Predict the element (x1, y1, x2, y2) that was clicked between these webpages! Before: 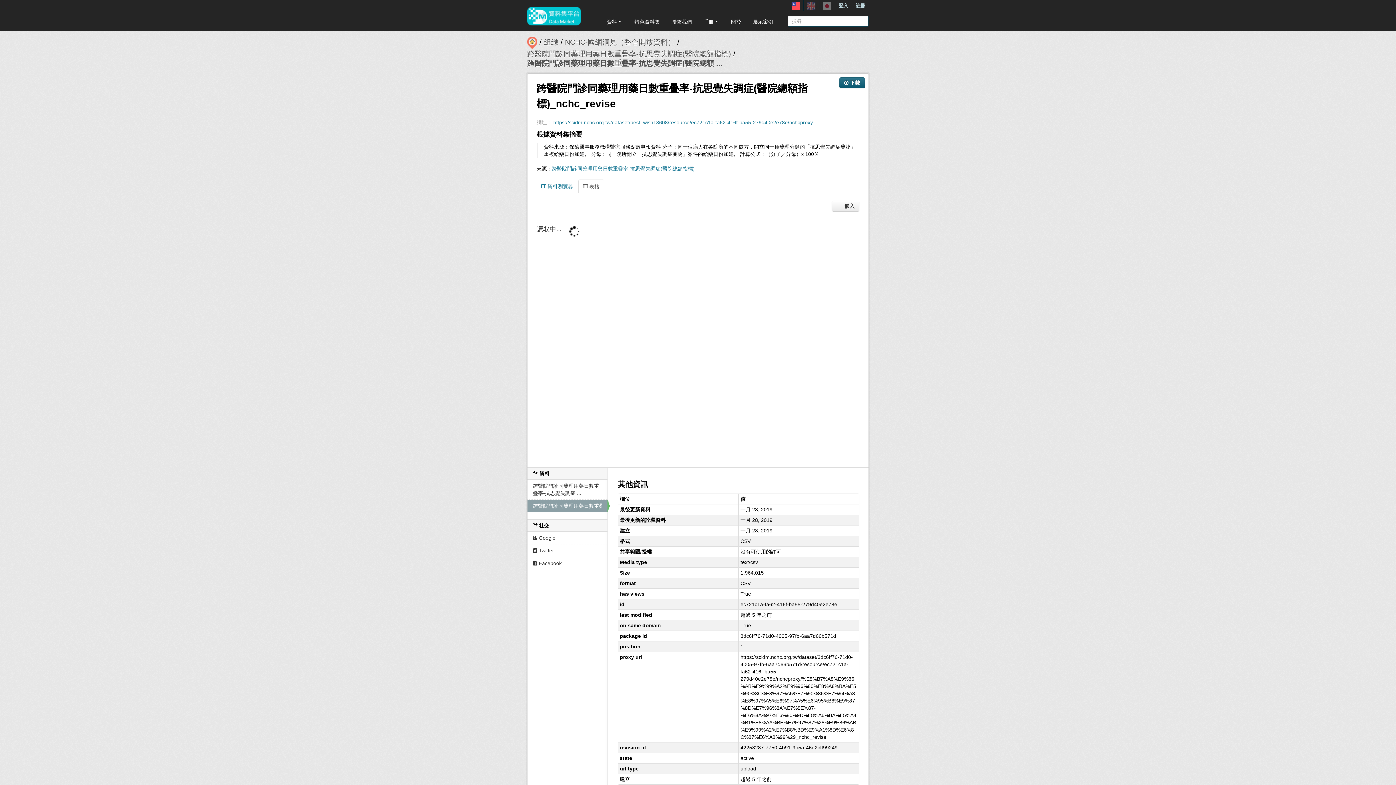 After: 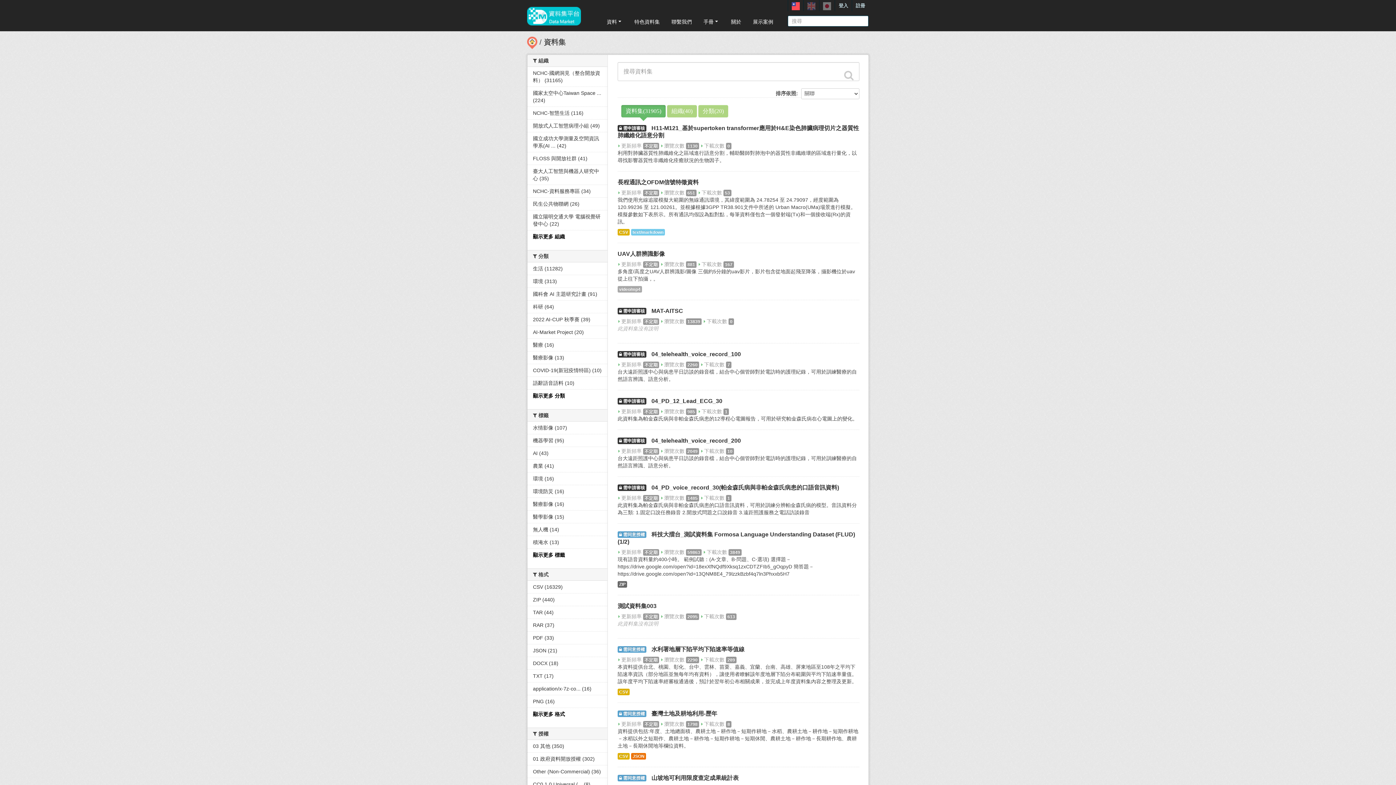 Action: bbox: (860, 17, 866, 23)